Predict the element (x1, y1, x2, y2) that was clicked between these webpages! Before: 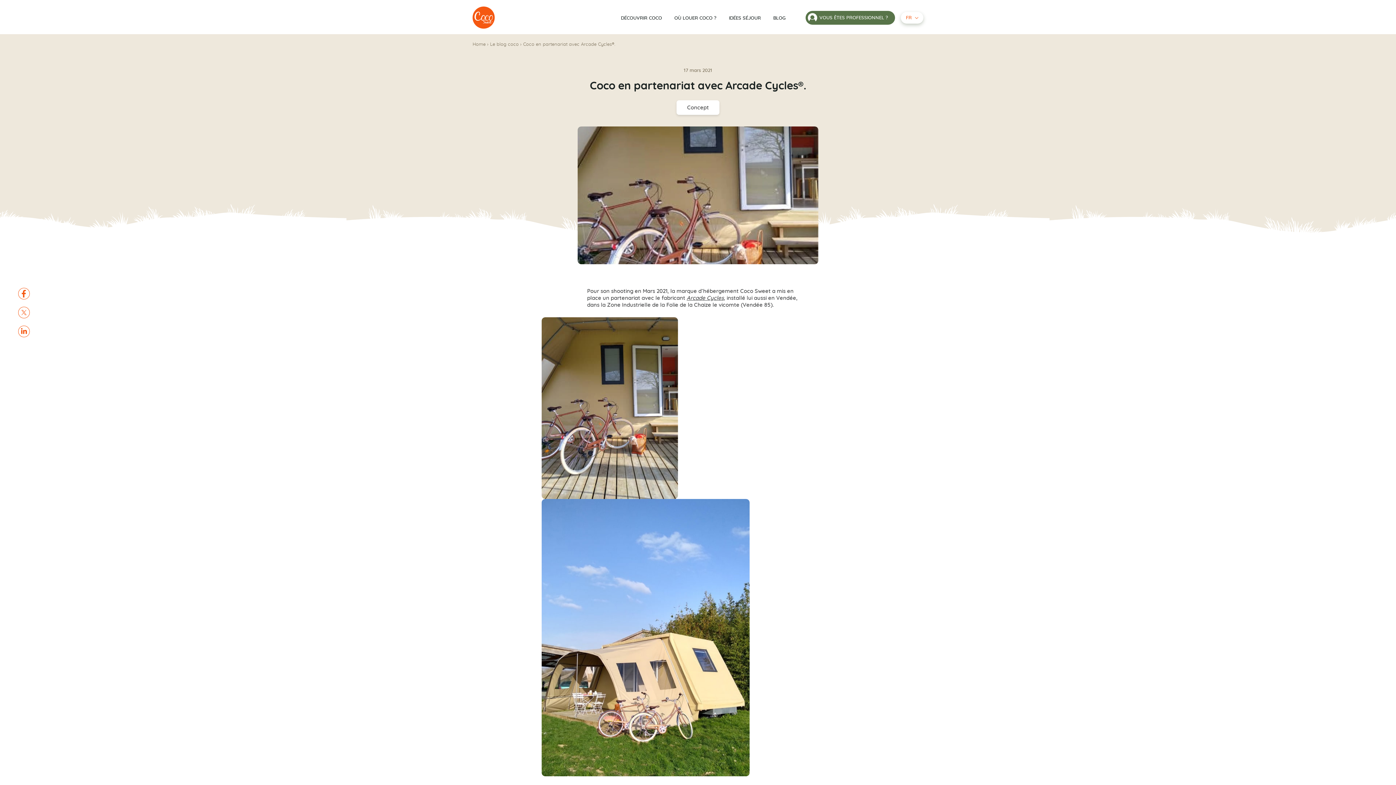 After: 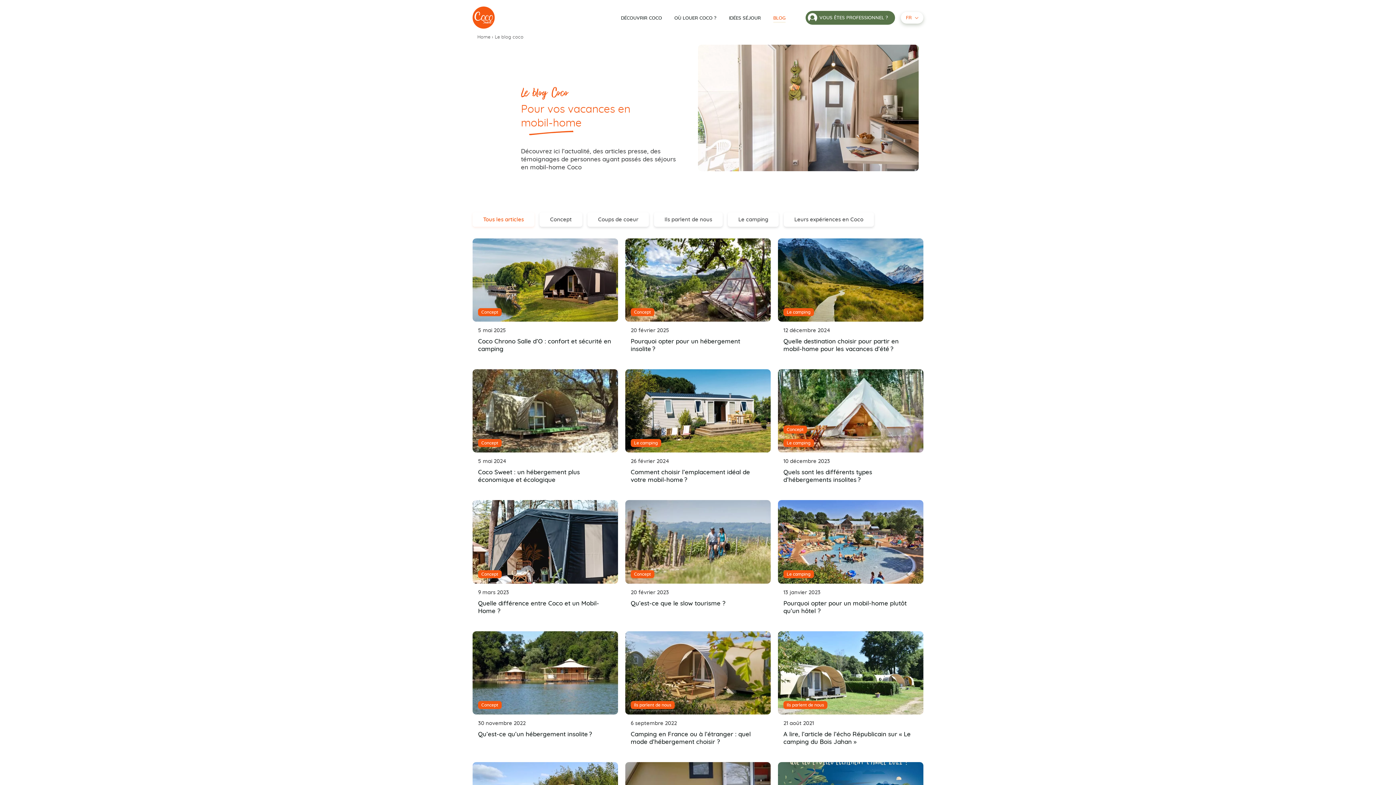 Action: bbox: (490, 42, 518, 46) label: Le blog coco